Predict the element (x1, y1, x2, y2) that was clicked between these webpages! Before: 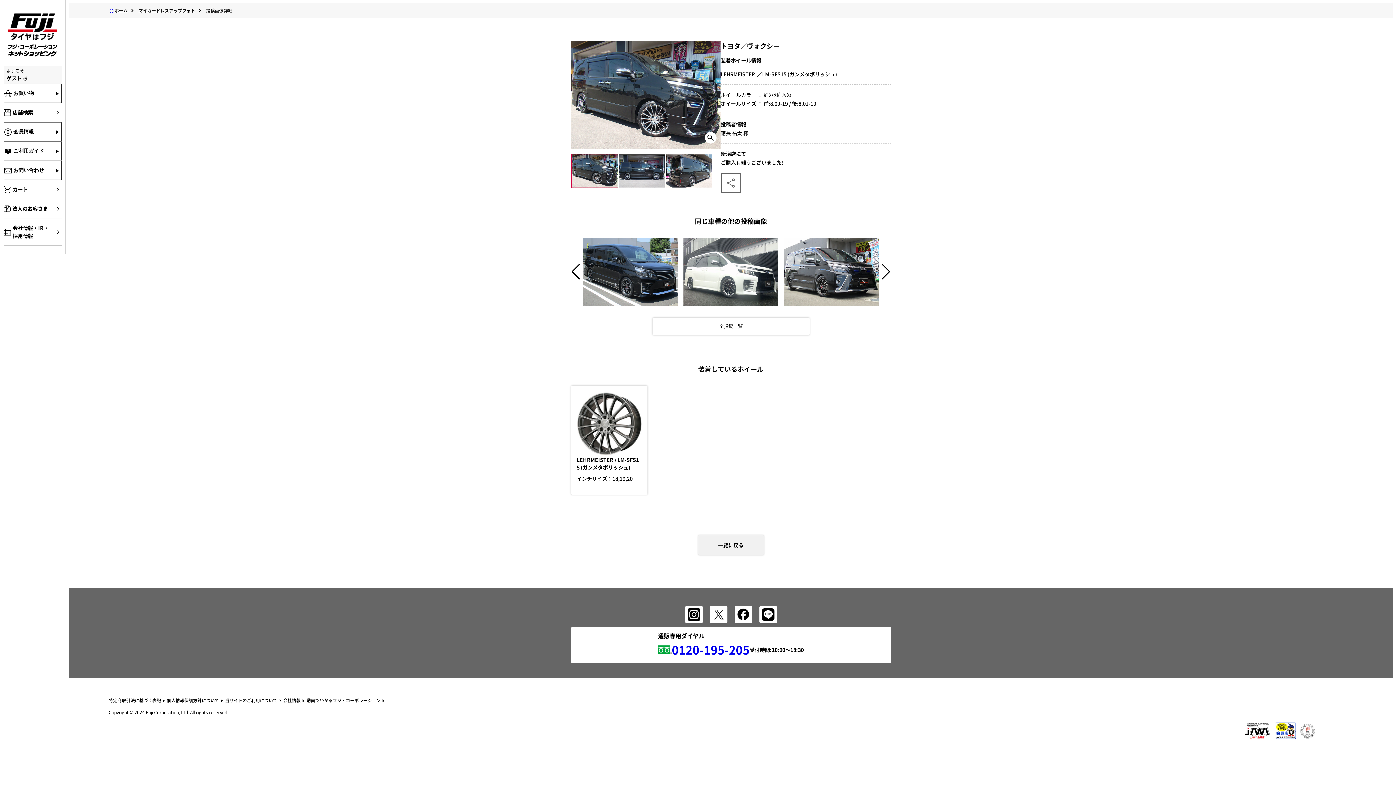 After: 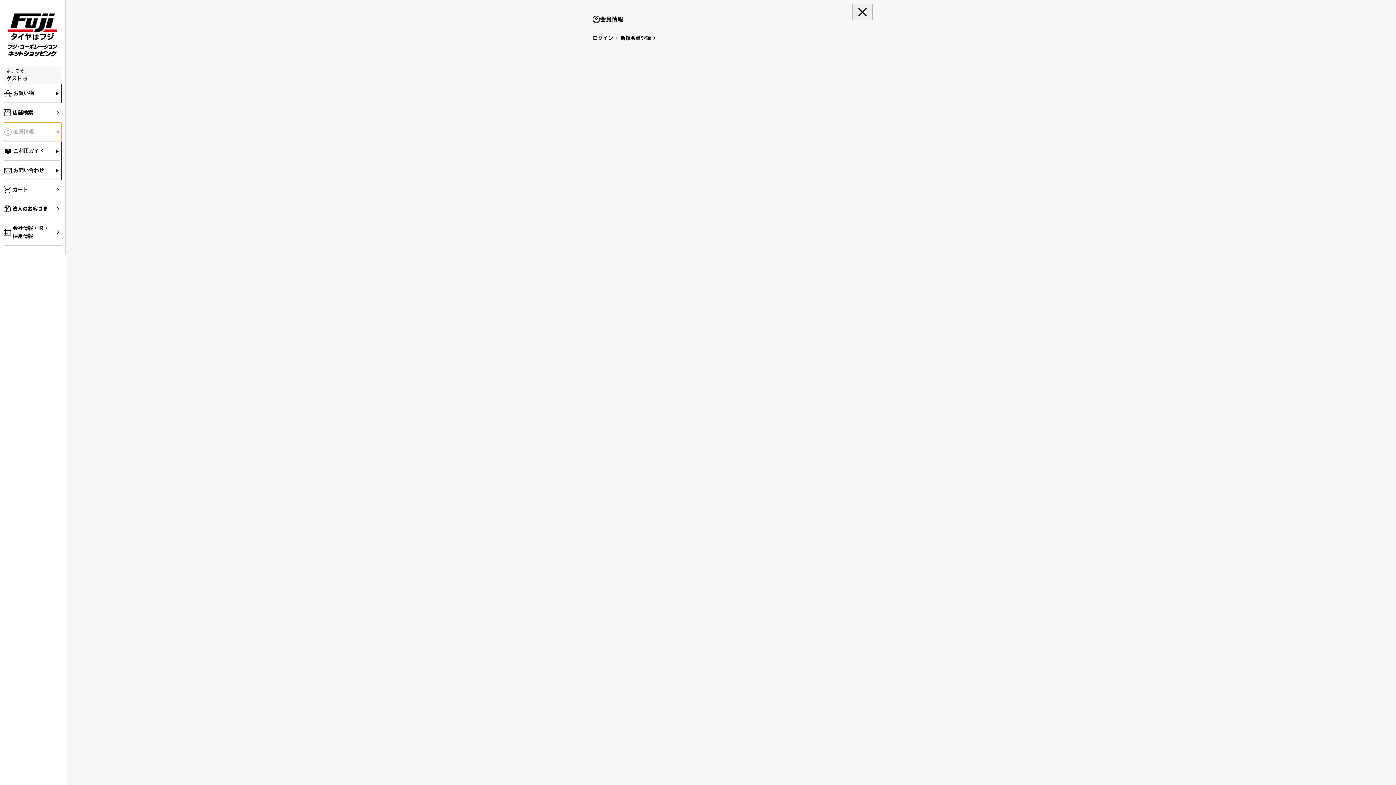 Action: bbox: (3, 122, 61, 141) label: 会員情報